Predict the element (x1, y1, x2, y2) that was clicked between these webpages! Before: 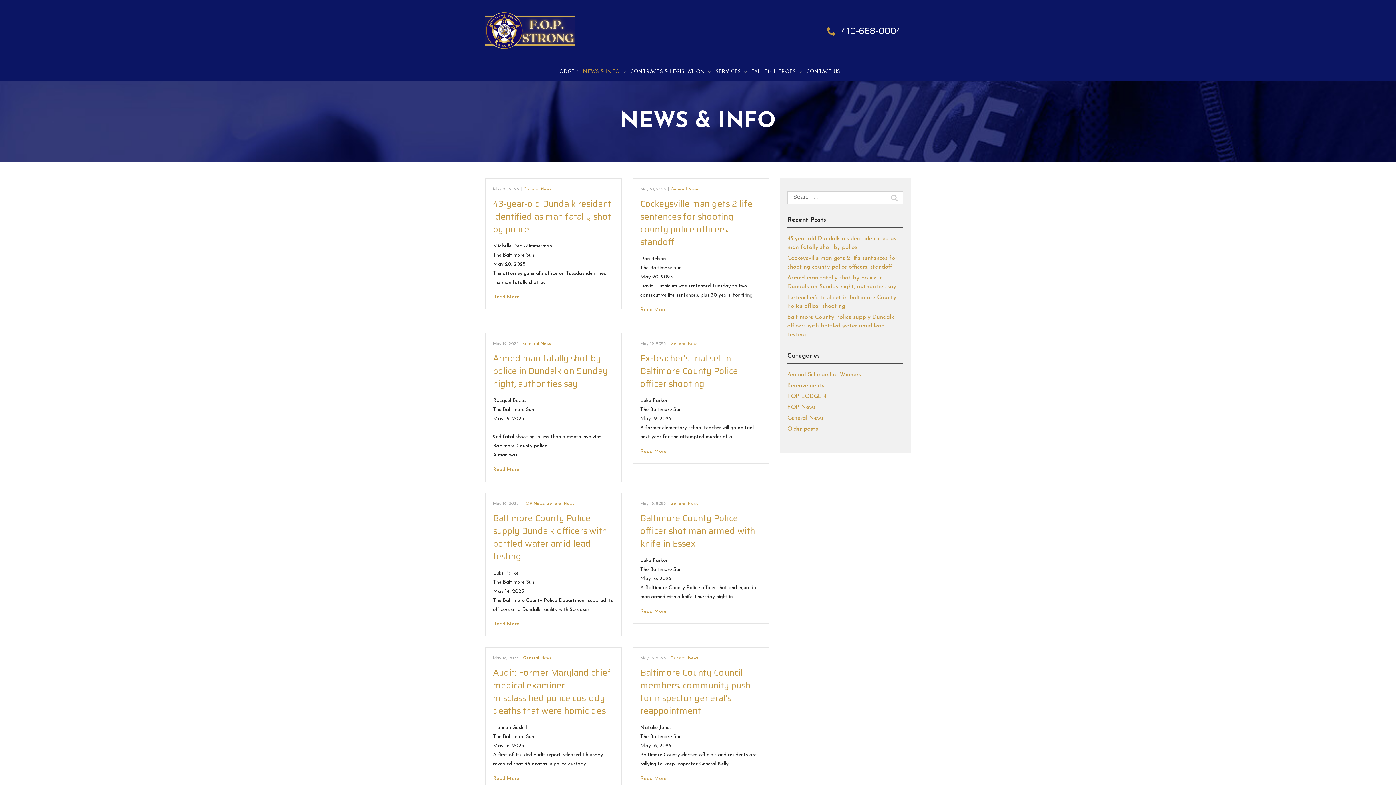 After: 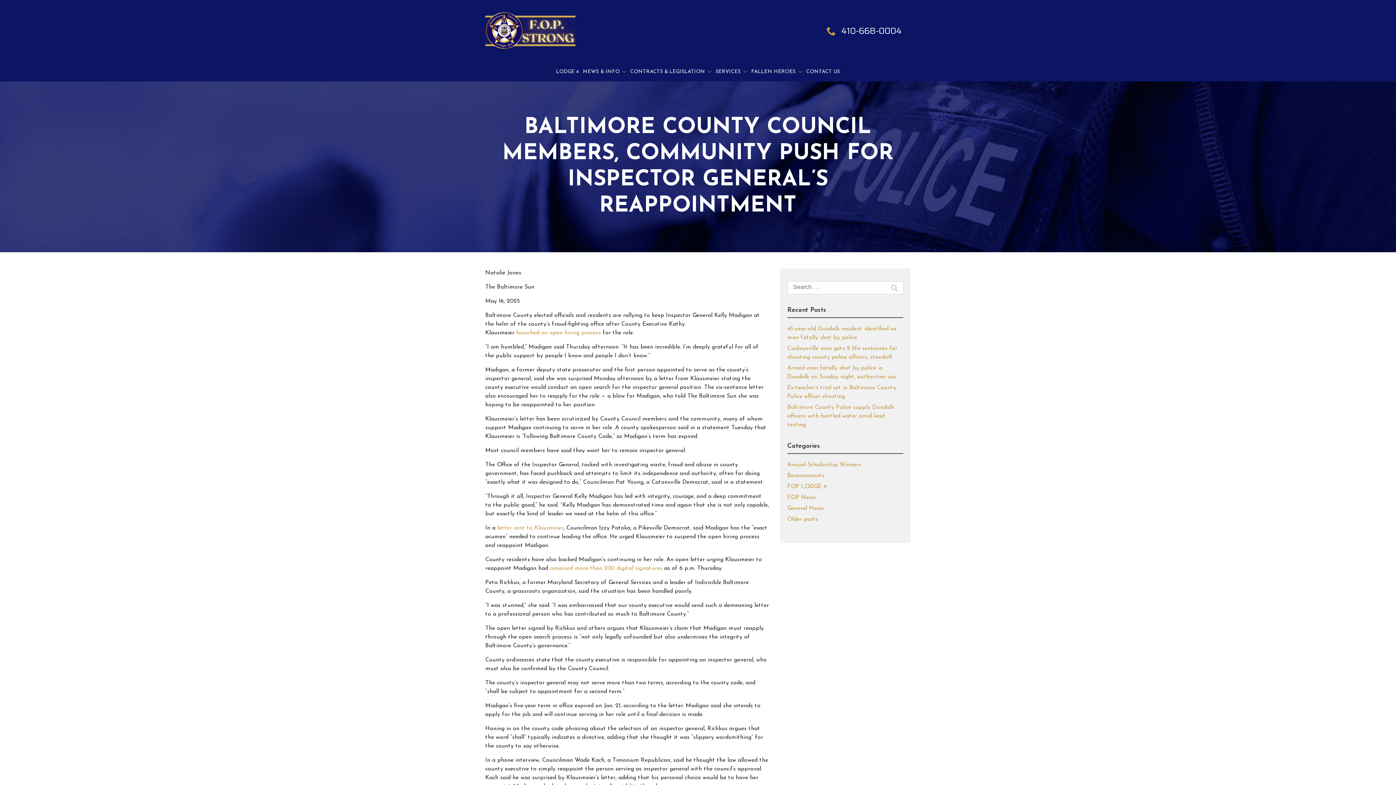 Action: bbox: (640, 666, 750, 718) label: Baltimore County Council members, community push for inspector general’s reappointment